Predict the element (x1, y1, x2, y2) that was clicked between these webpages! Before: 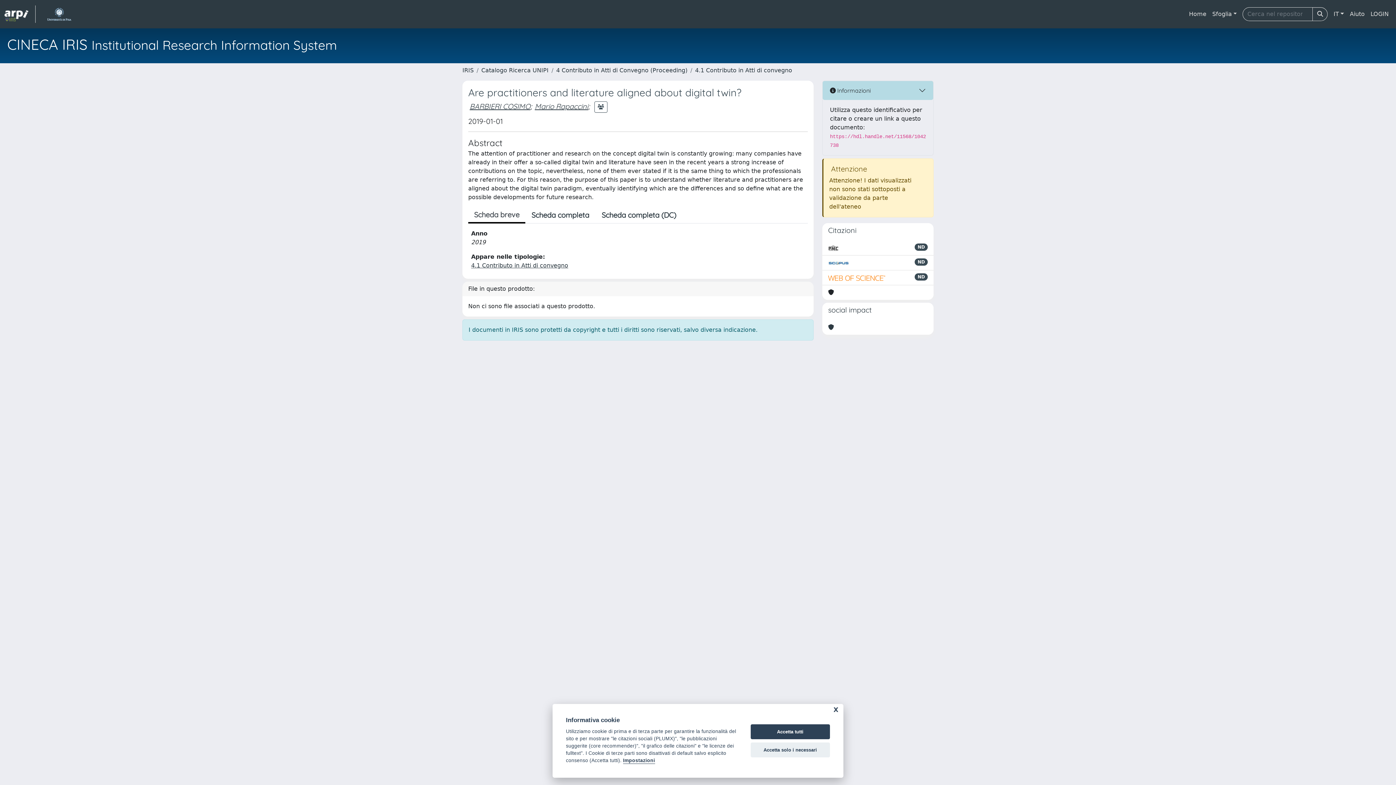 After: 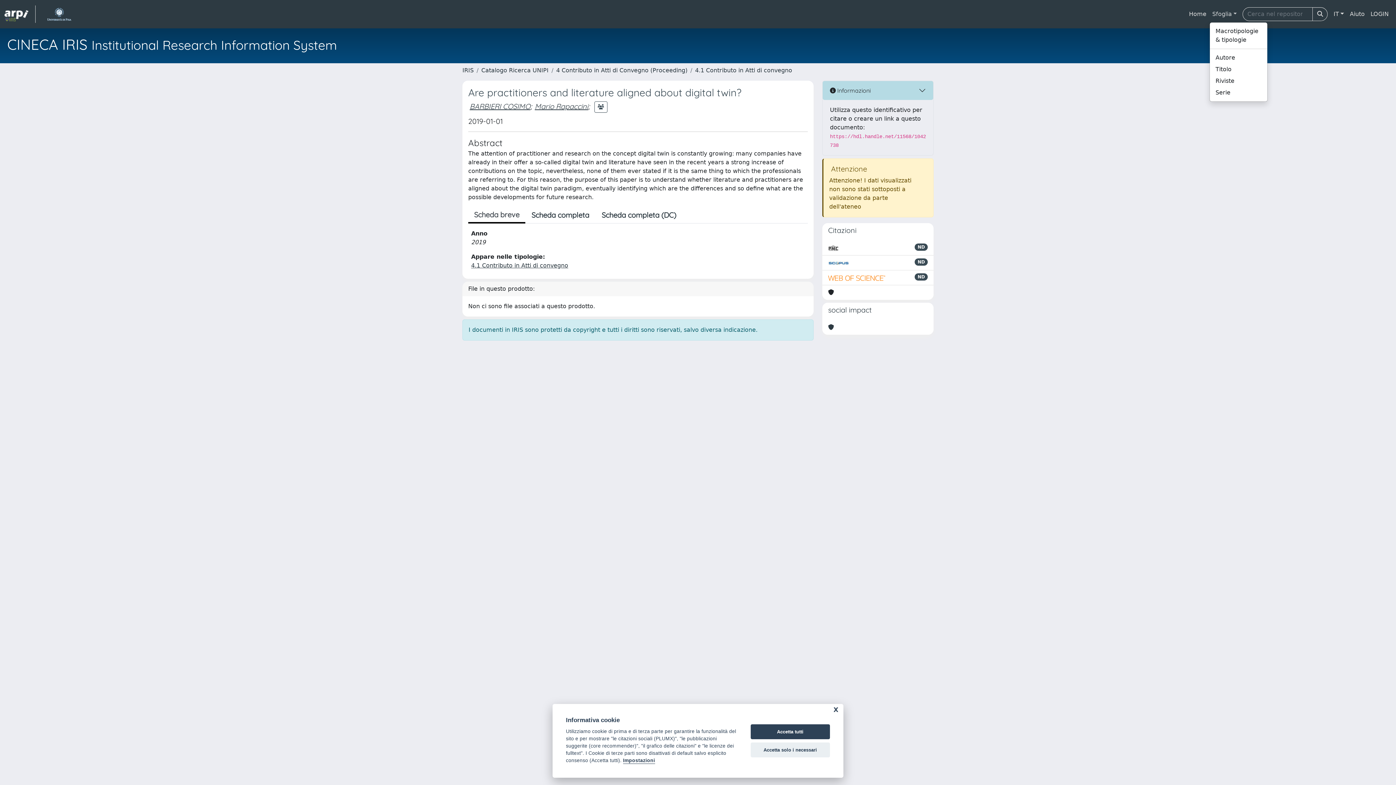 Action: bbox: (1209, 6, 1240, 21) label: Sfoglia